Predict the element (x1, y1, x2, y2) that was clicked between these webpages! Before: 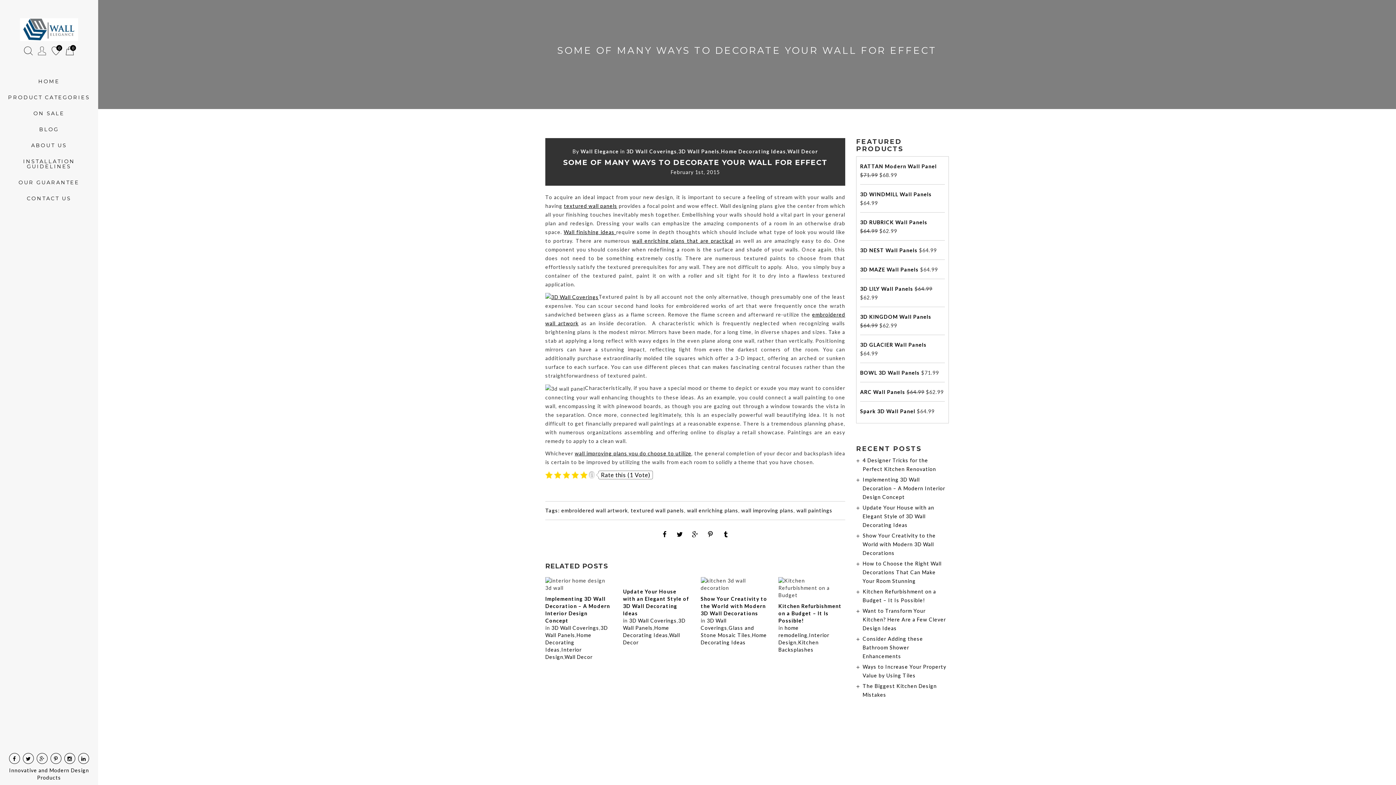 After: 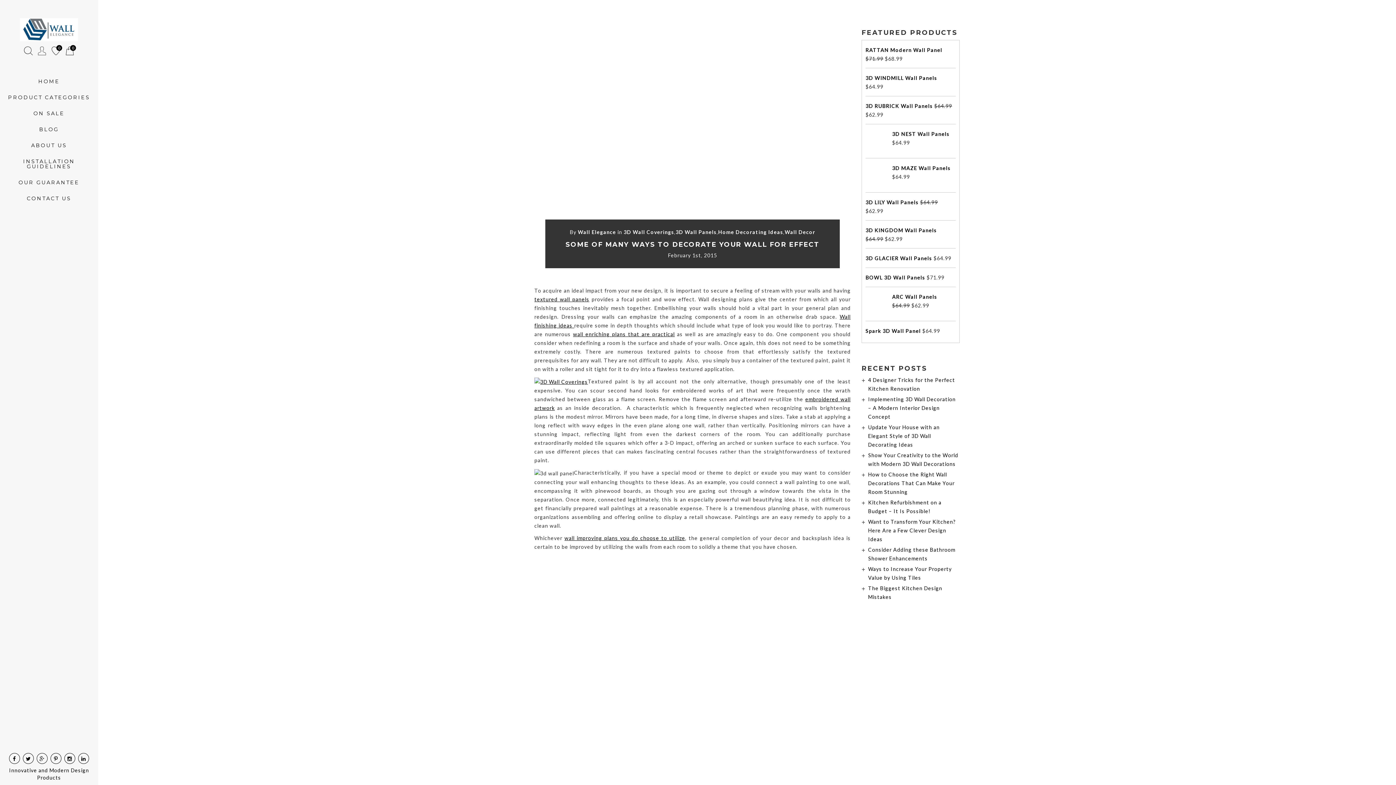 Action: label: embroidered wall artwork bbox: (561, 498, 628, 504)